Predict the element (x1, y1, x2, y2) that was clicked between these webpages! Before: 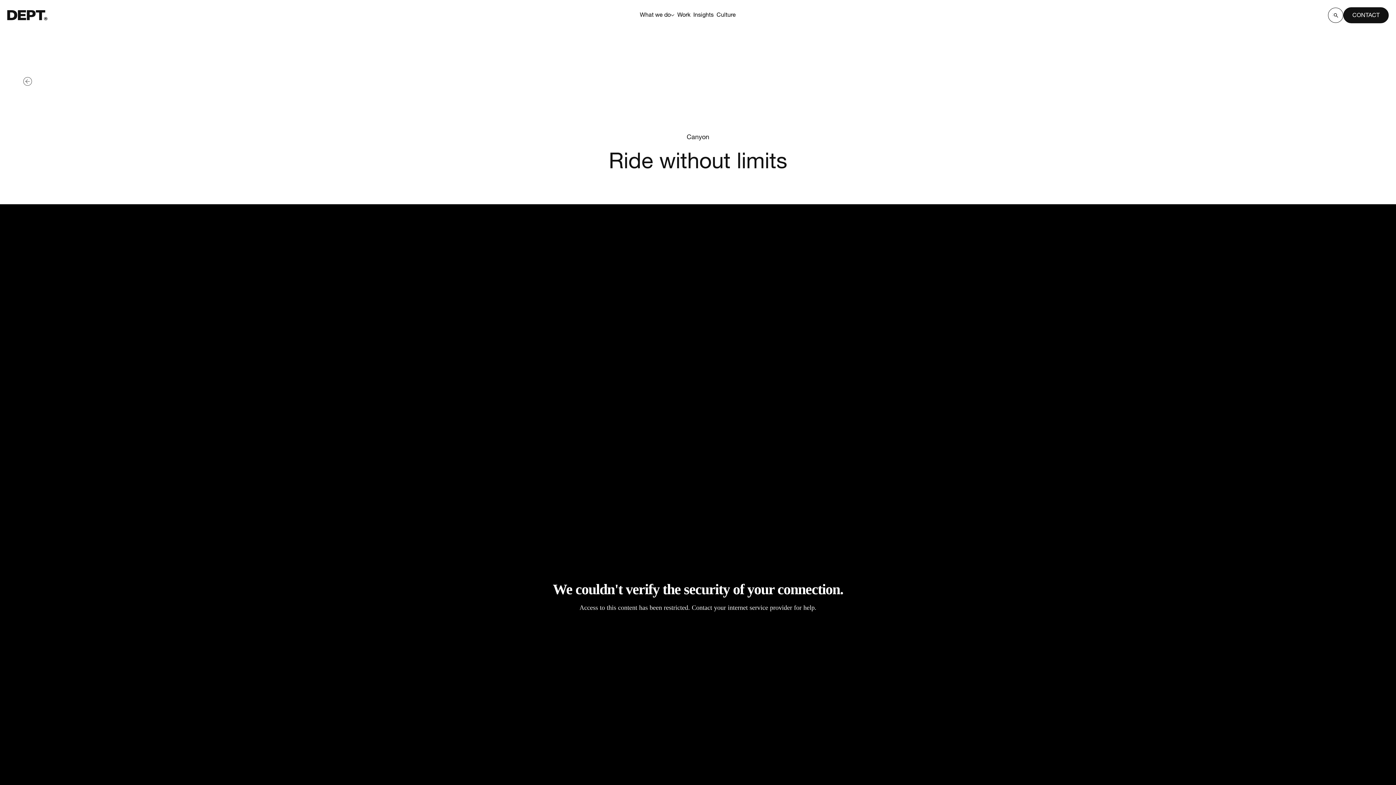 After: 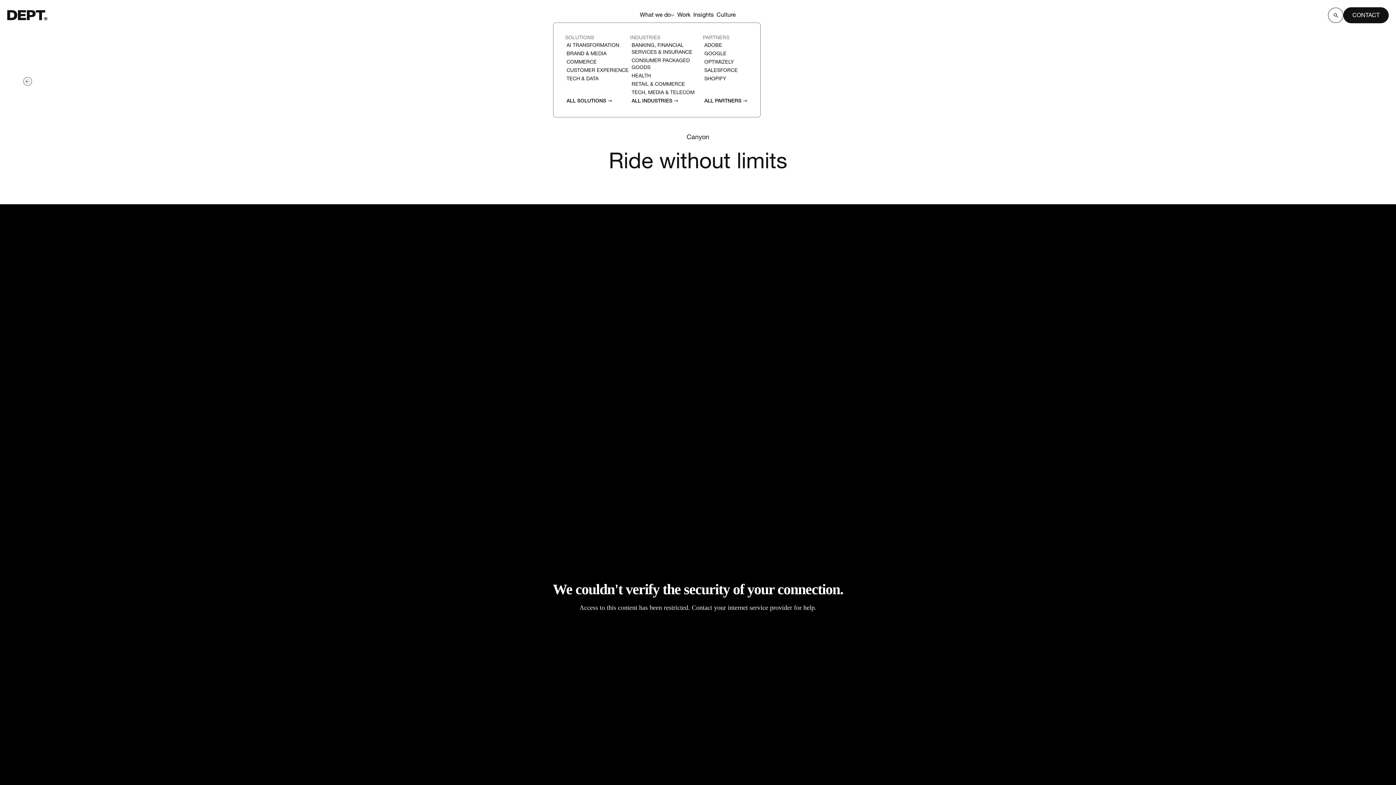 Action: bbox: (640, 11, 674, 18) label: What we do